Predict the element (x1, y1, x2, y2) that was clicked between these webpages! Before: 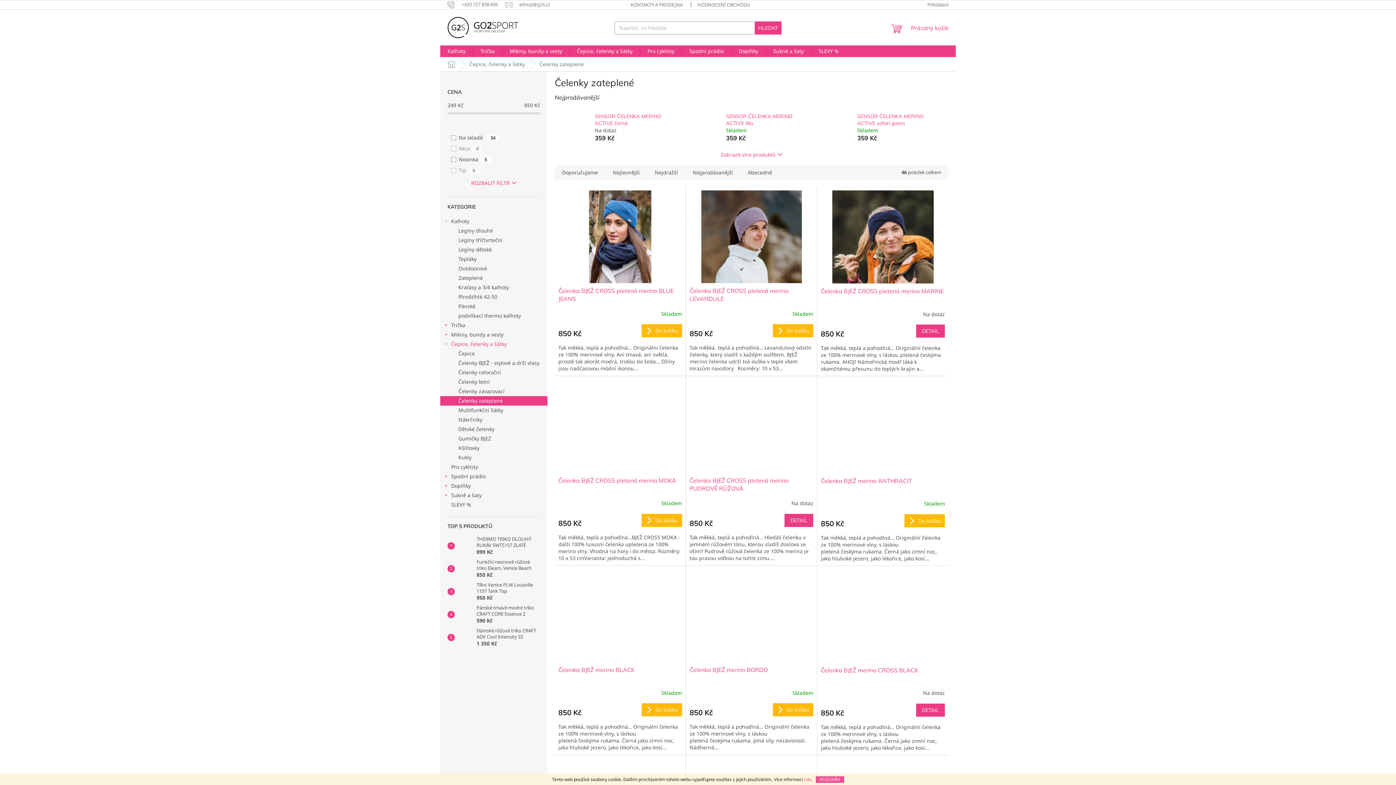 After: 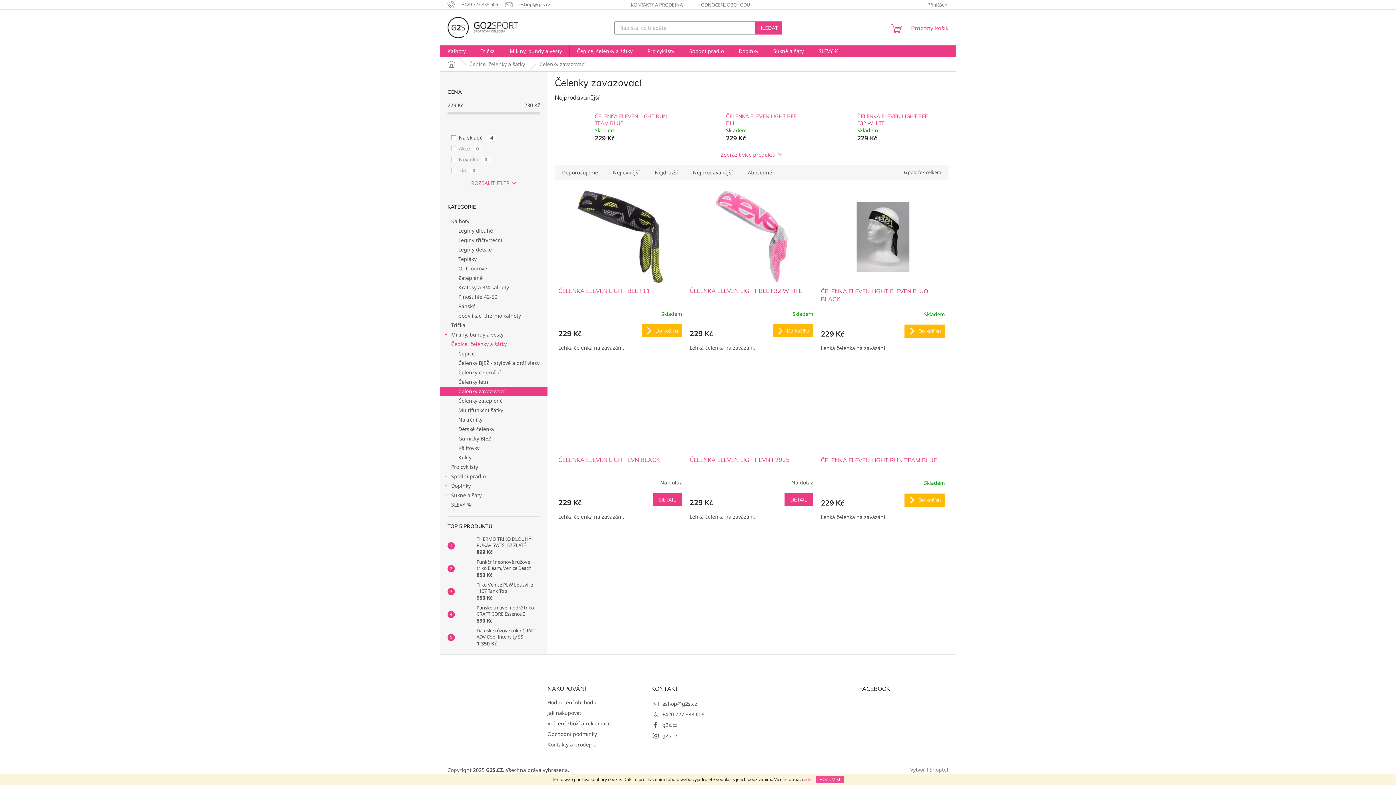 Action: bbox: (440, 386, 547, 396) label: Čelenky zavazovací